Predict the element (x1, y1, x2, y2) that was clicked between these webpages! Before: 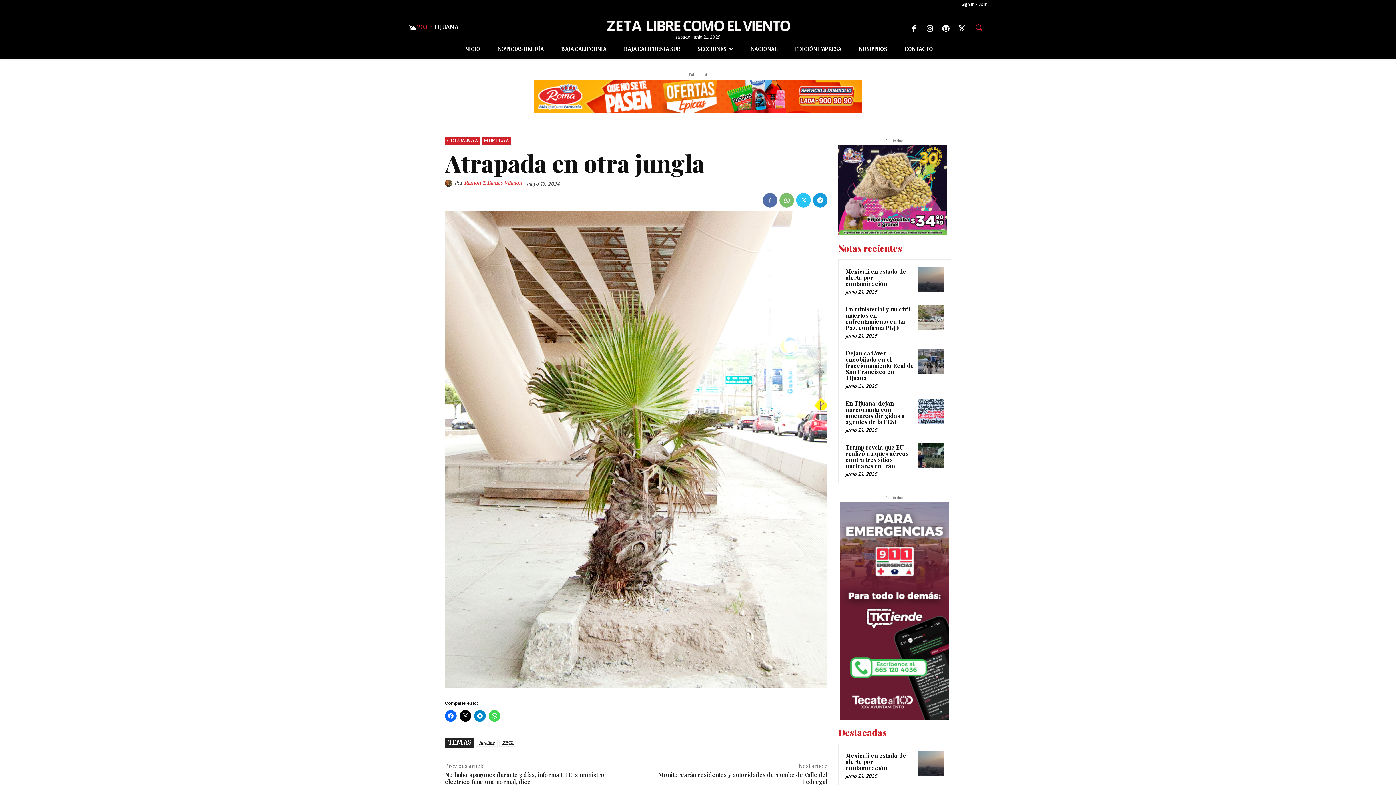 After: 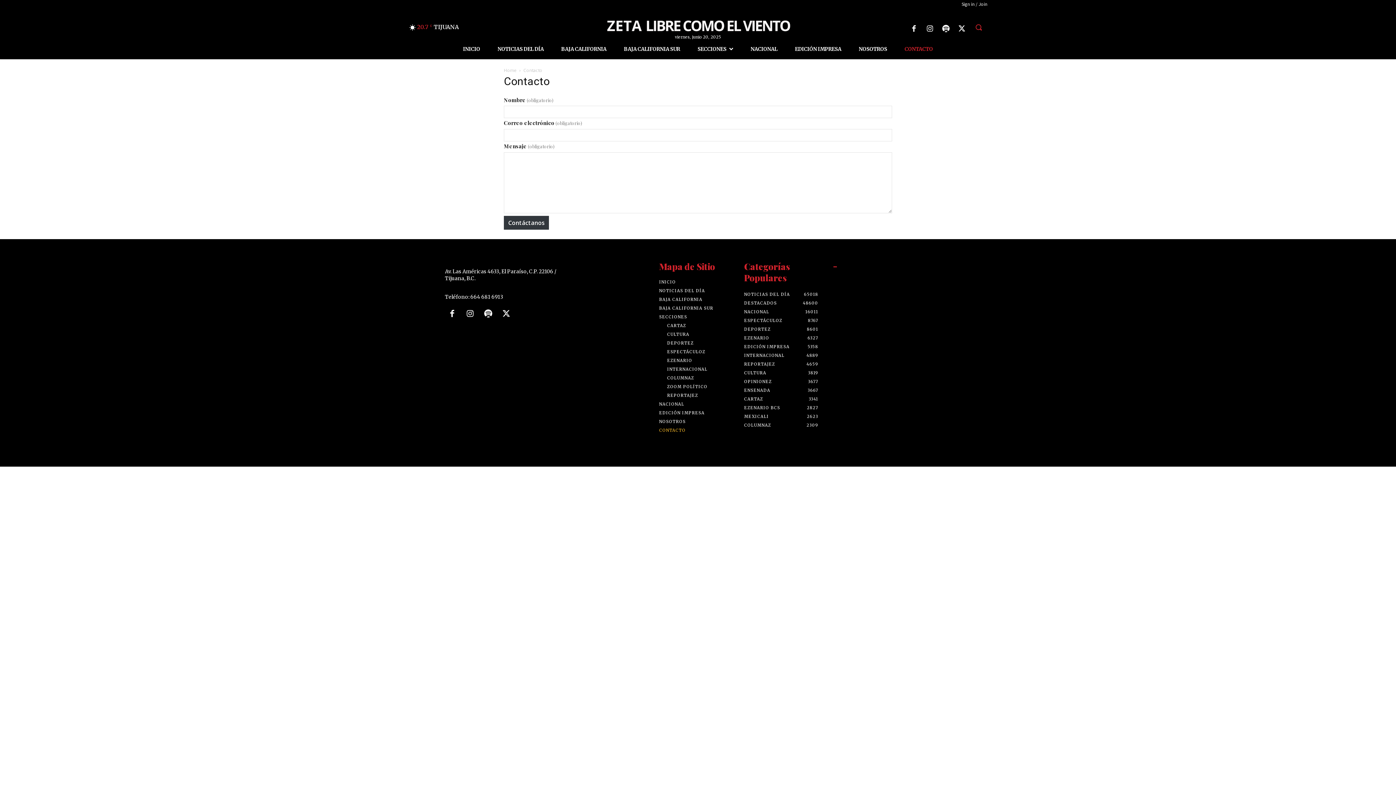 Action: label: CONTACTO bbox: (896, 39, 941, 59)